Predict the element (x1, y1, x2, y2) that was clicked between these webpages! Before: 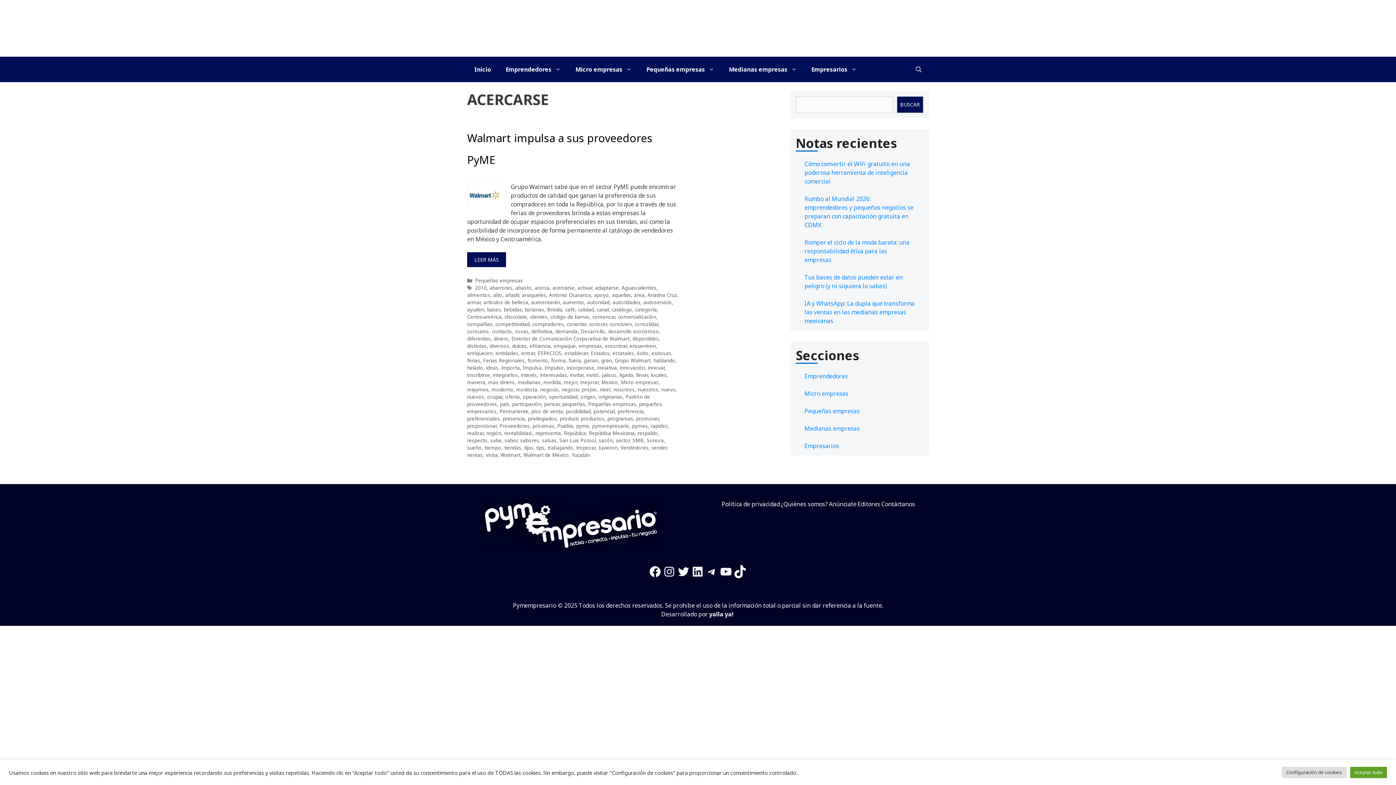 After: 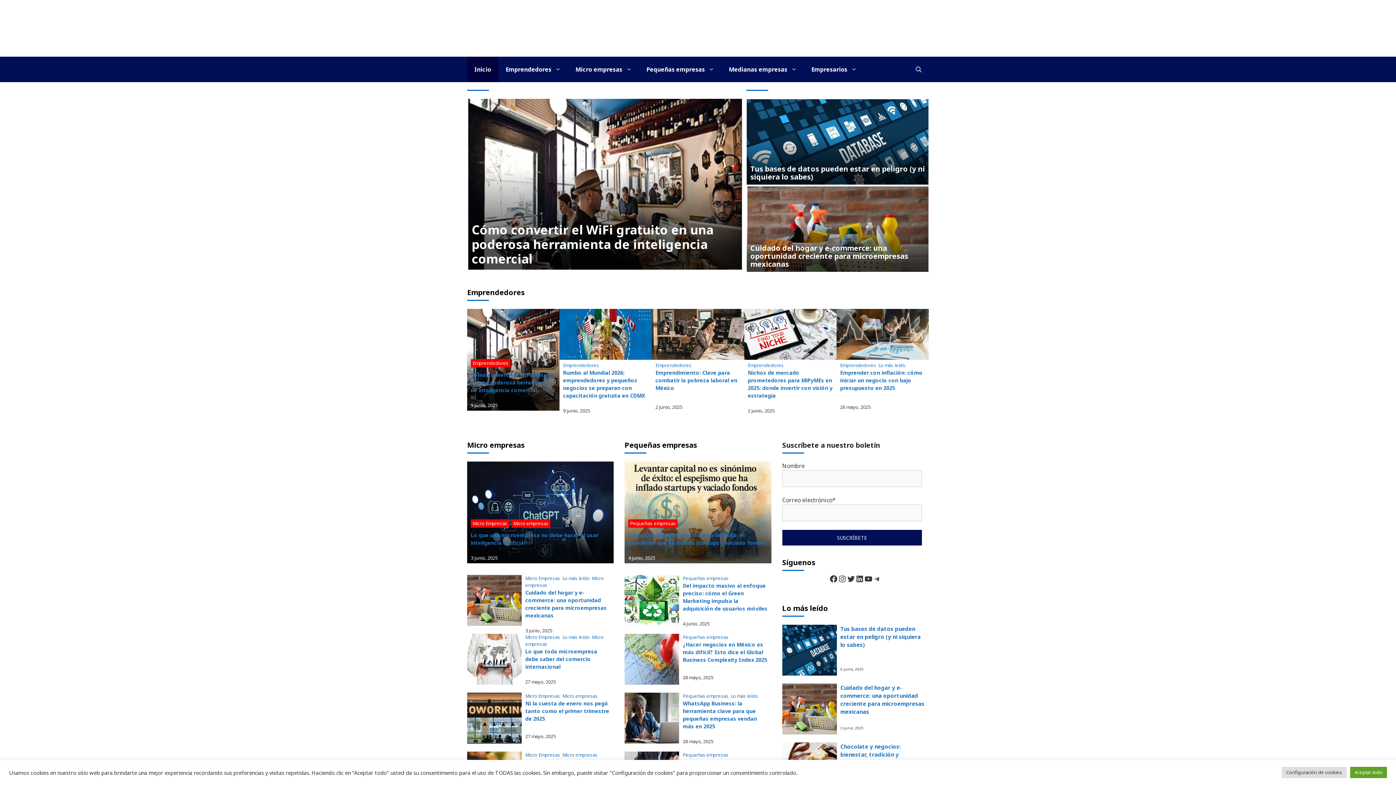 Action: bbox: (472, 23, 618, 31)